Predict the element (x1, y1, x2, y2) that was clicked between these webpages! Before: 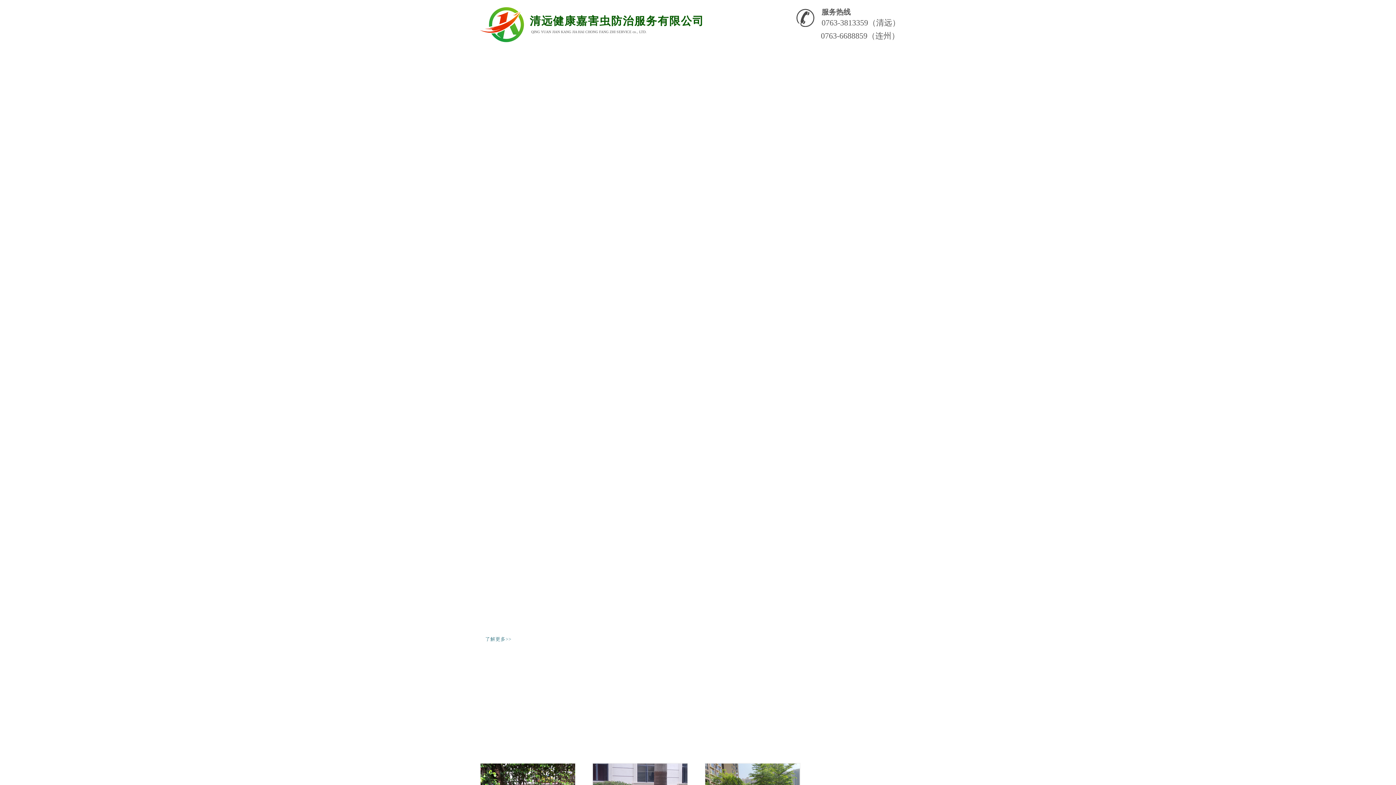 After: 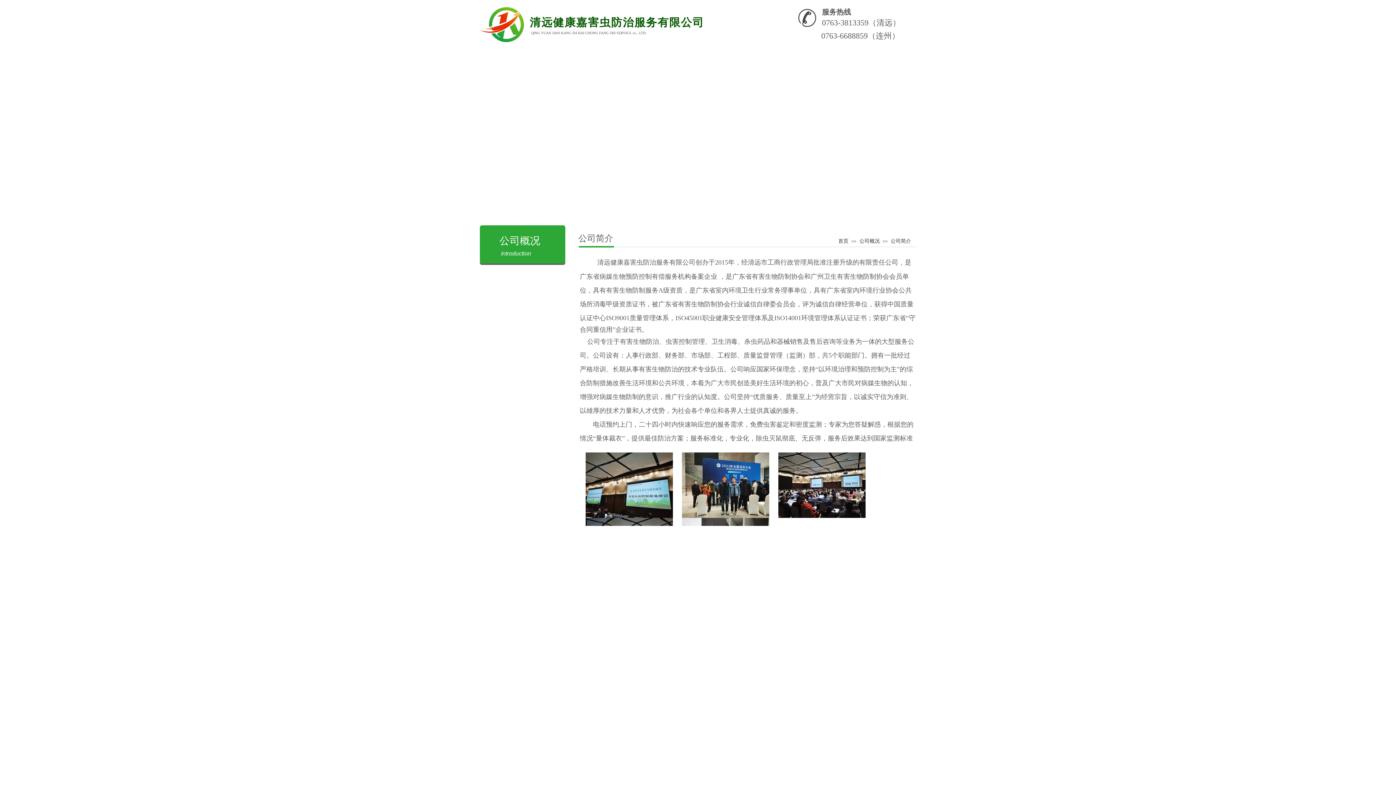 Action: label: 了解更多>>​ bbox: (485, 636, 511, 642)